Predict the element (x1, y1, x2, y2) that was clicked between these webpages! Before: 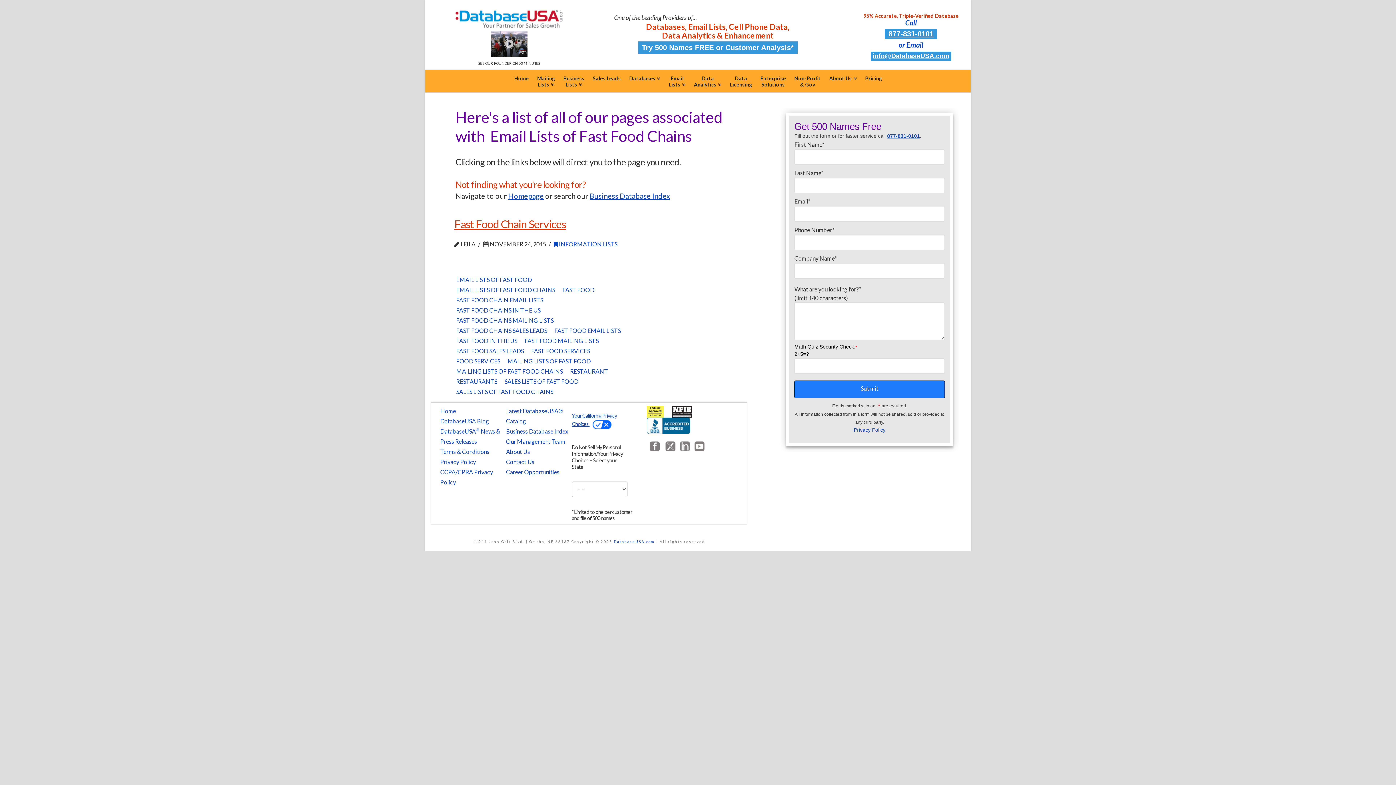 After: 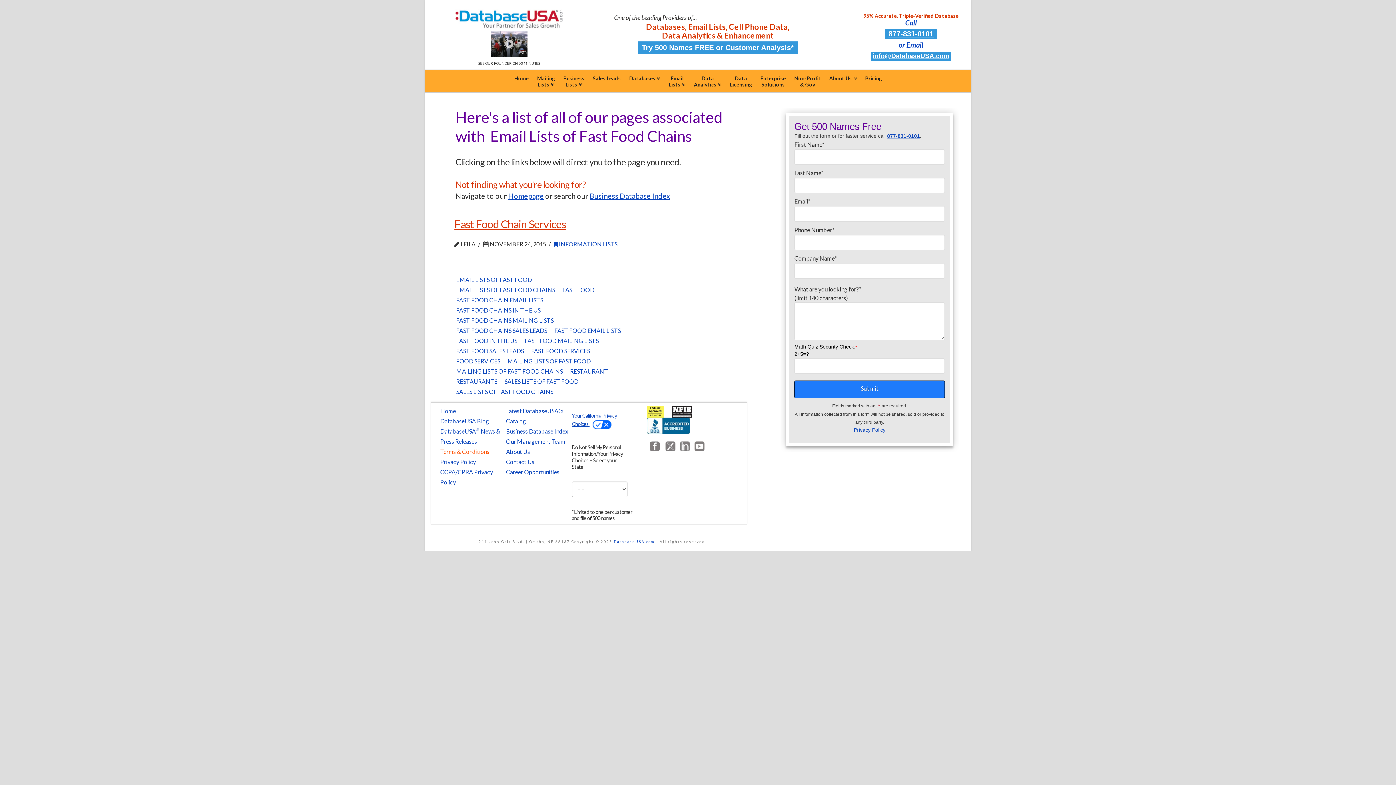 Action: label: Terms & Conditions bbox: (440, 448, 489, 455)